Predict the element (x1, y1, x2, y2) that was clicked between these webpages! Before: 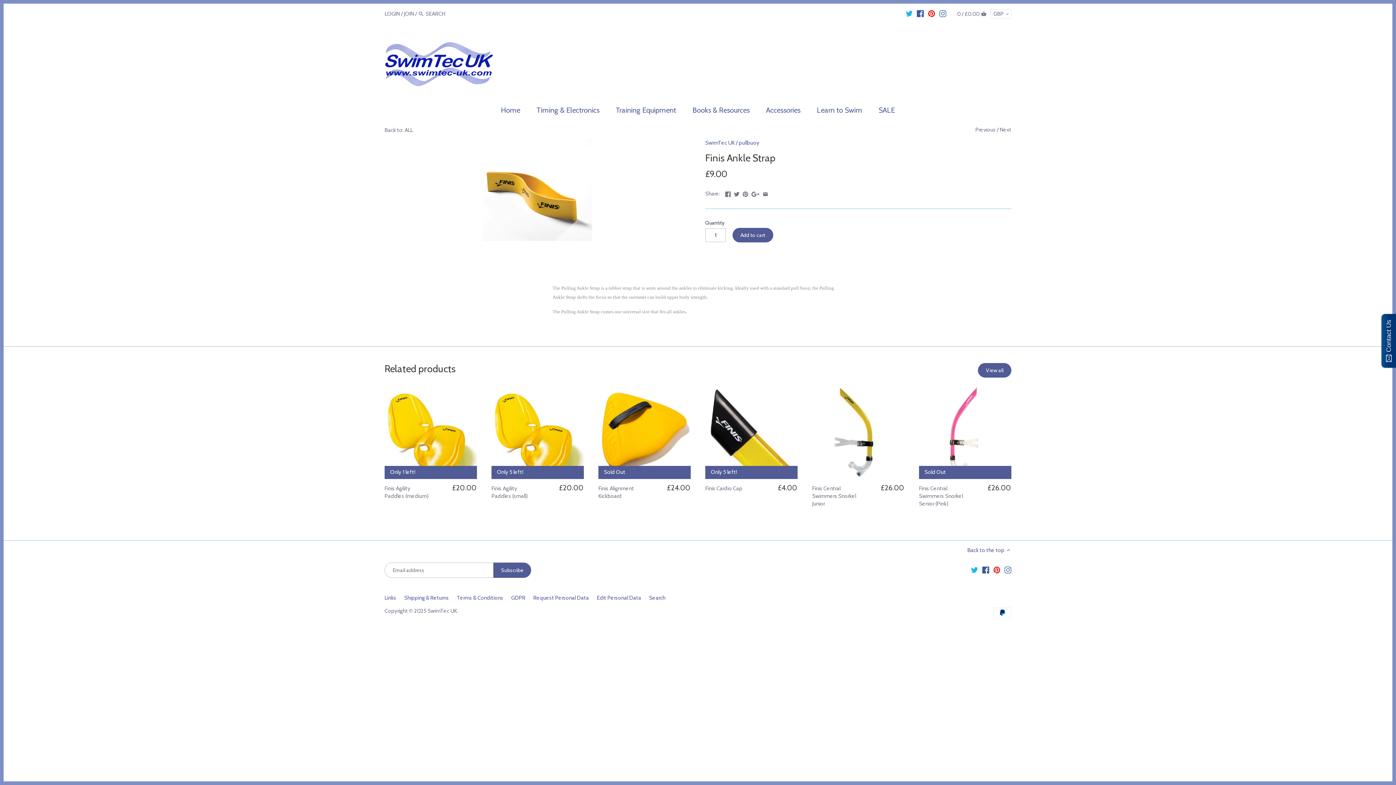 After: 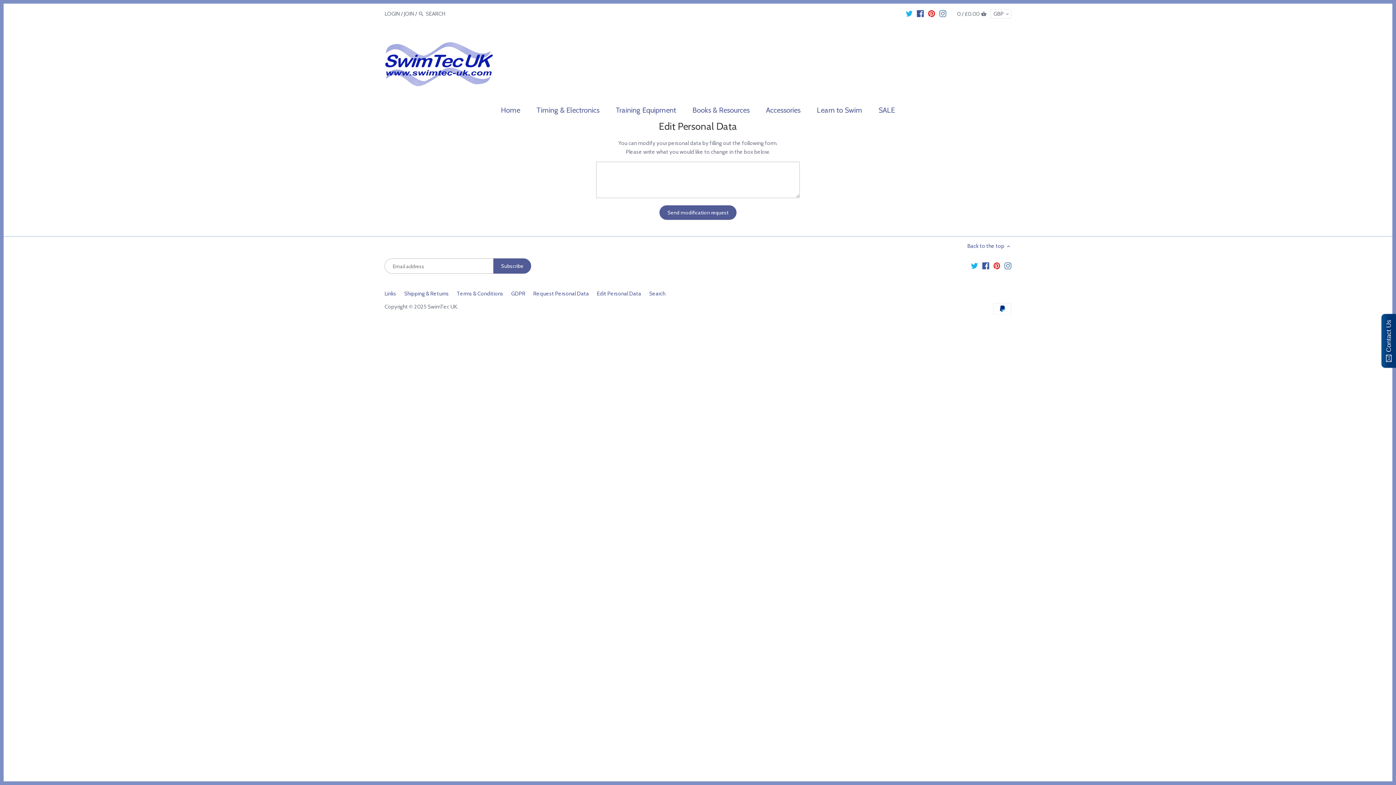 Action: bbox: (597, 594, 641, 601) label: Edit Personal Data